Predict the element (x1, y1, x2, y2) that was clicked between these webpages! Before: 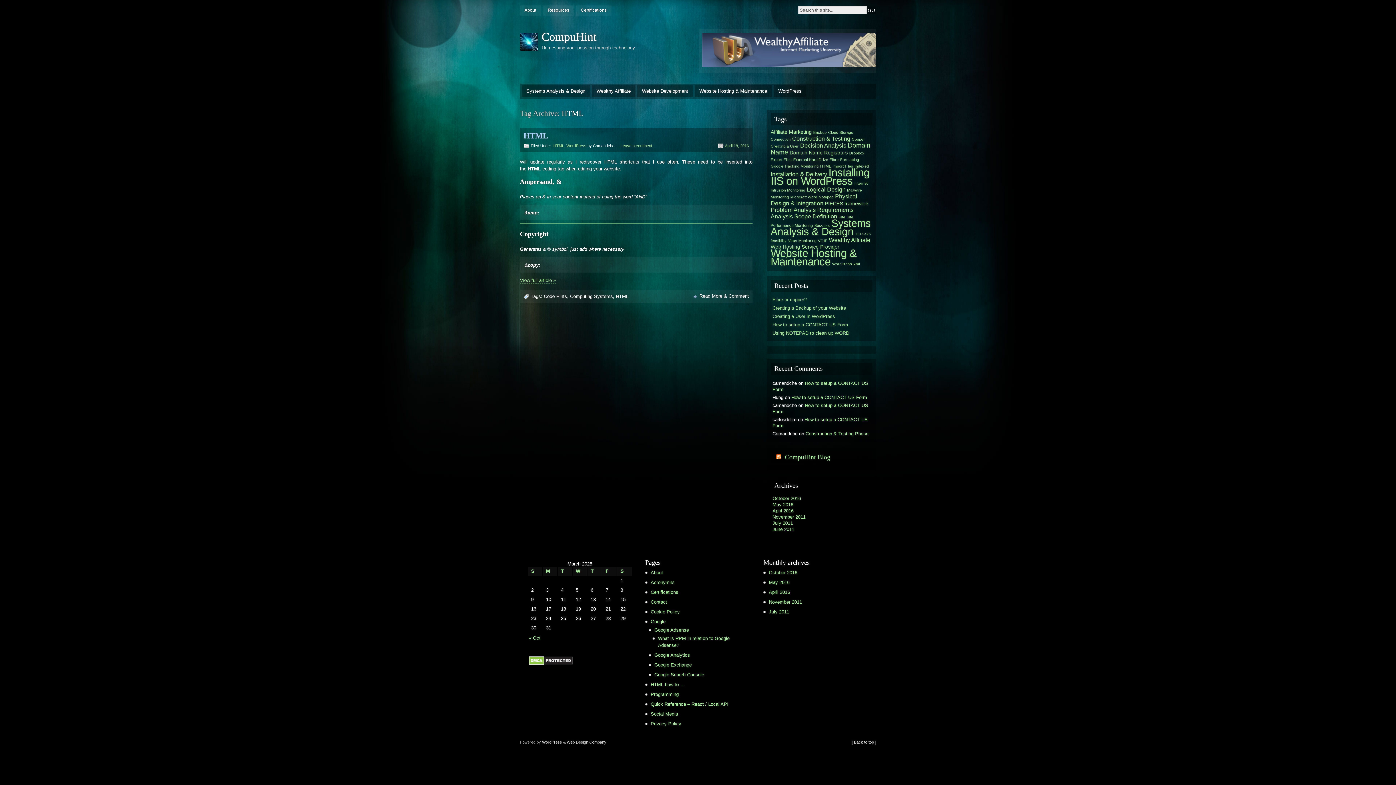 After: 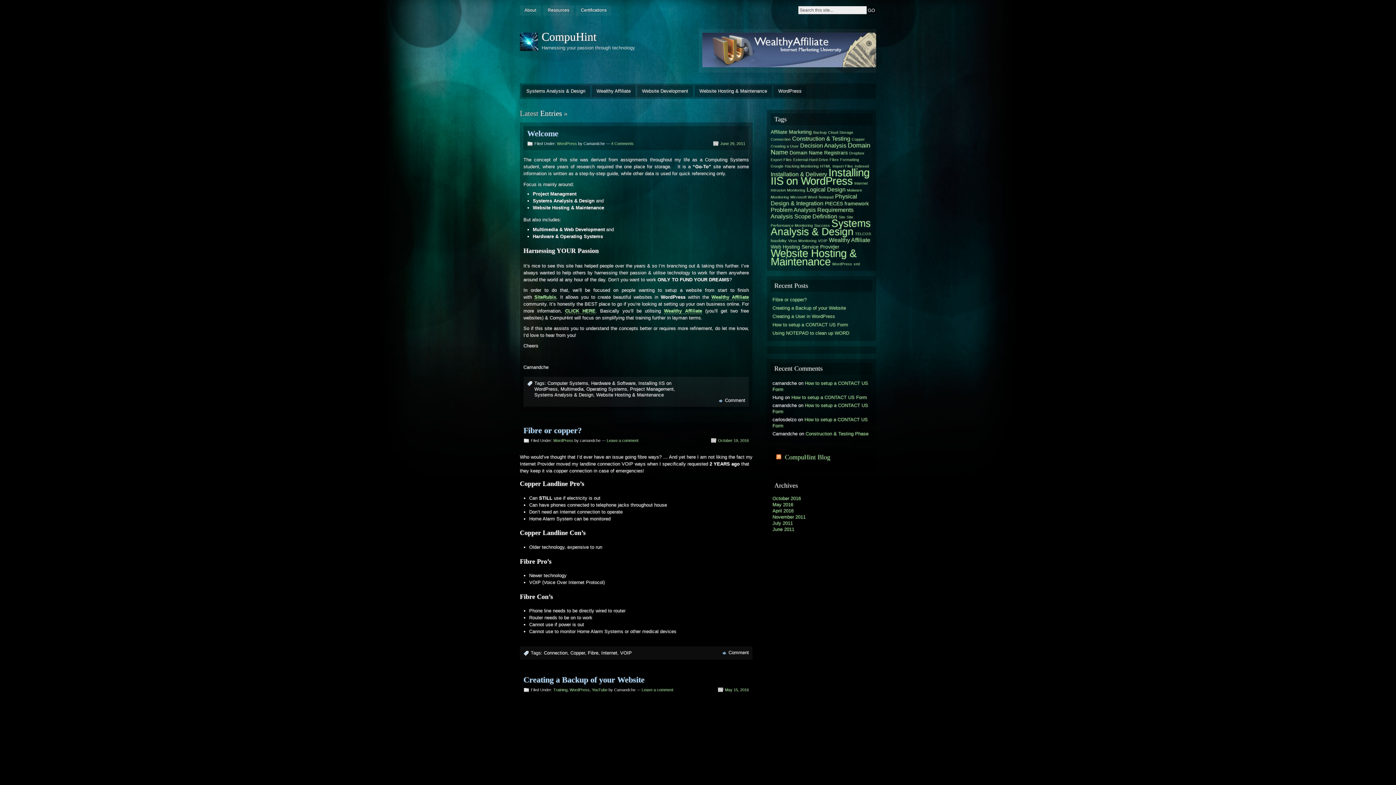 Action: bbox: (541, 30, 596, 43) label: CompuHint